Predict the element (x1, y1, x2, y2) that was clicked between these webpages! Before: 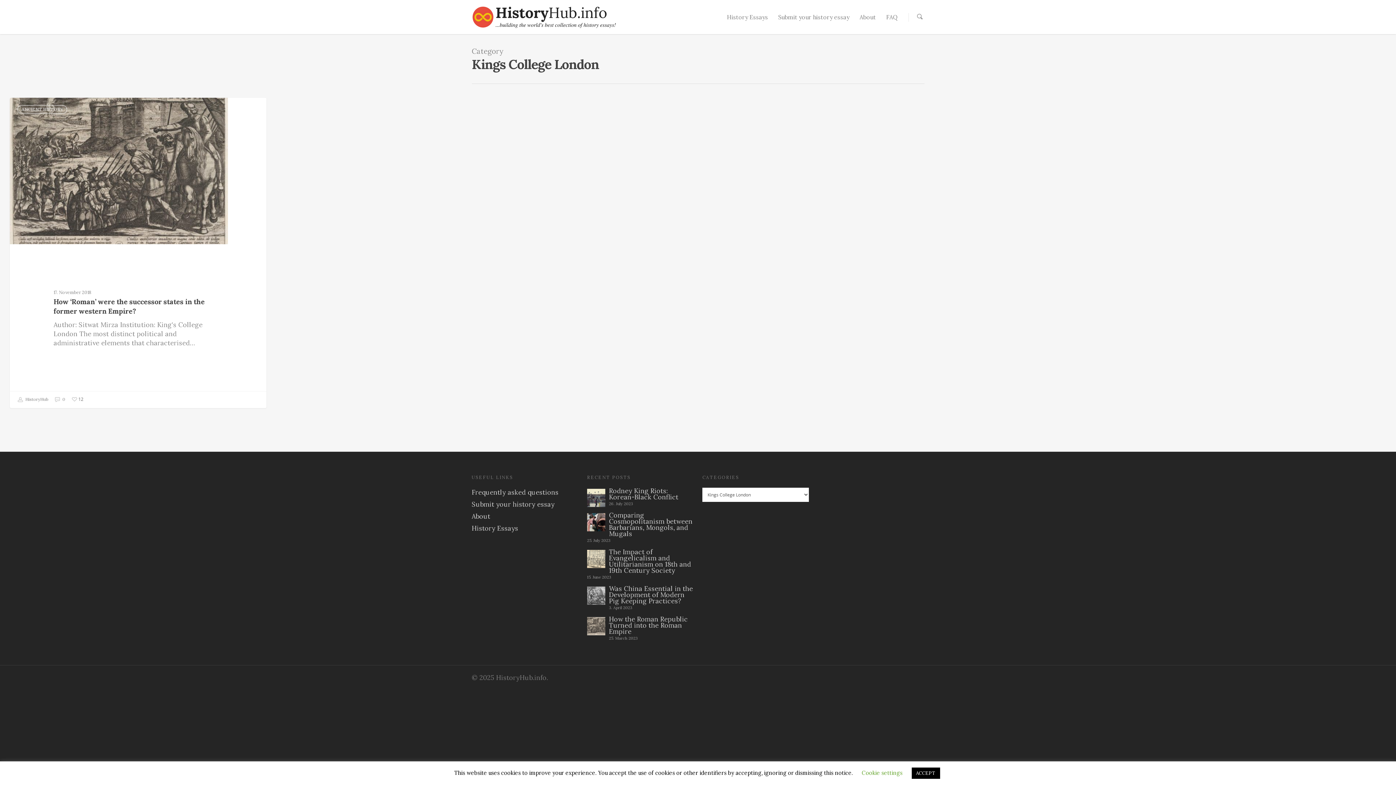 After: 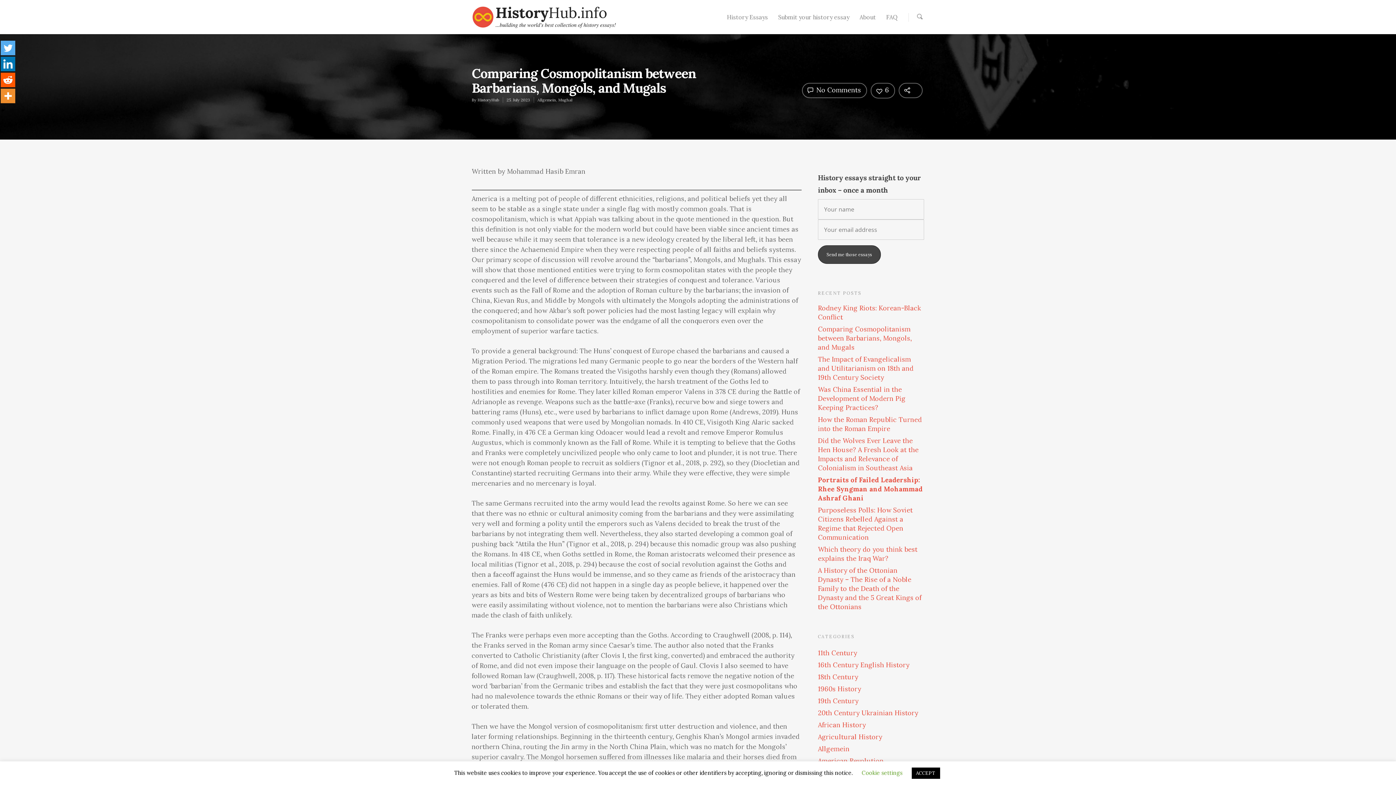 Action: label: Comparing Cosmopolitanism between Barbarians, Mongols, and Mugals bbox: (587, 512, 693, 537)